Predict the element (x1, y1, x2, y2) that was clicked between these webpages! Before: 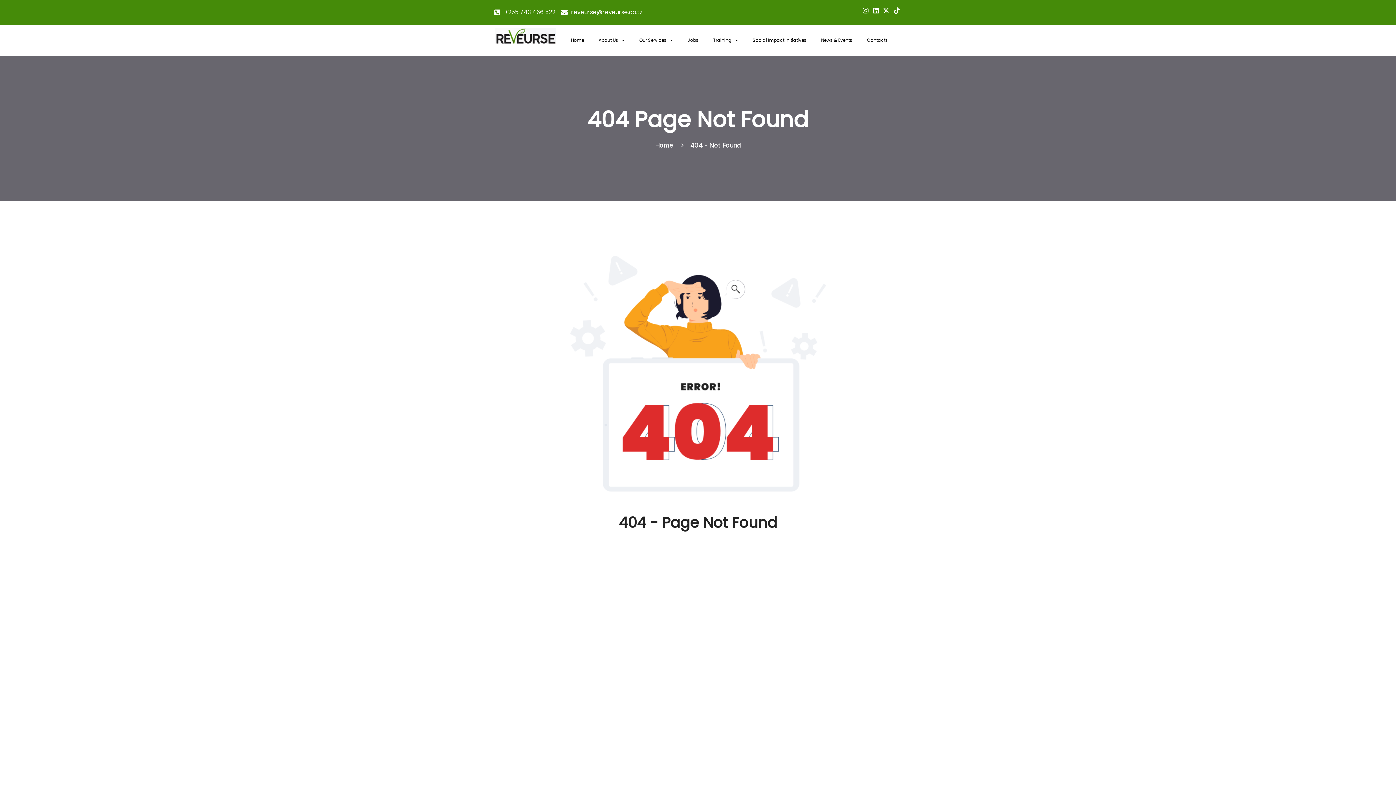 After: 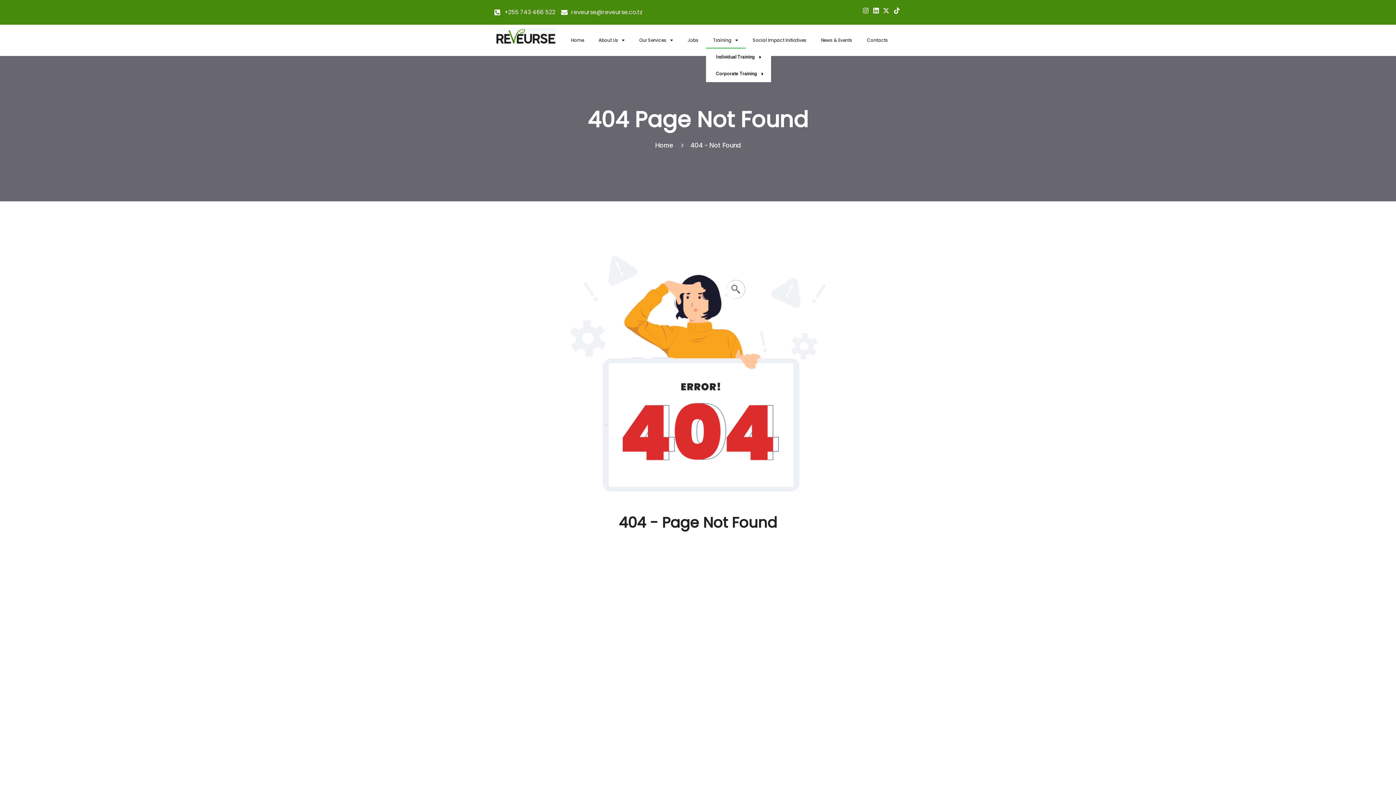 Action: bbox: (706, 32, 745, 48) label: Training